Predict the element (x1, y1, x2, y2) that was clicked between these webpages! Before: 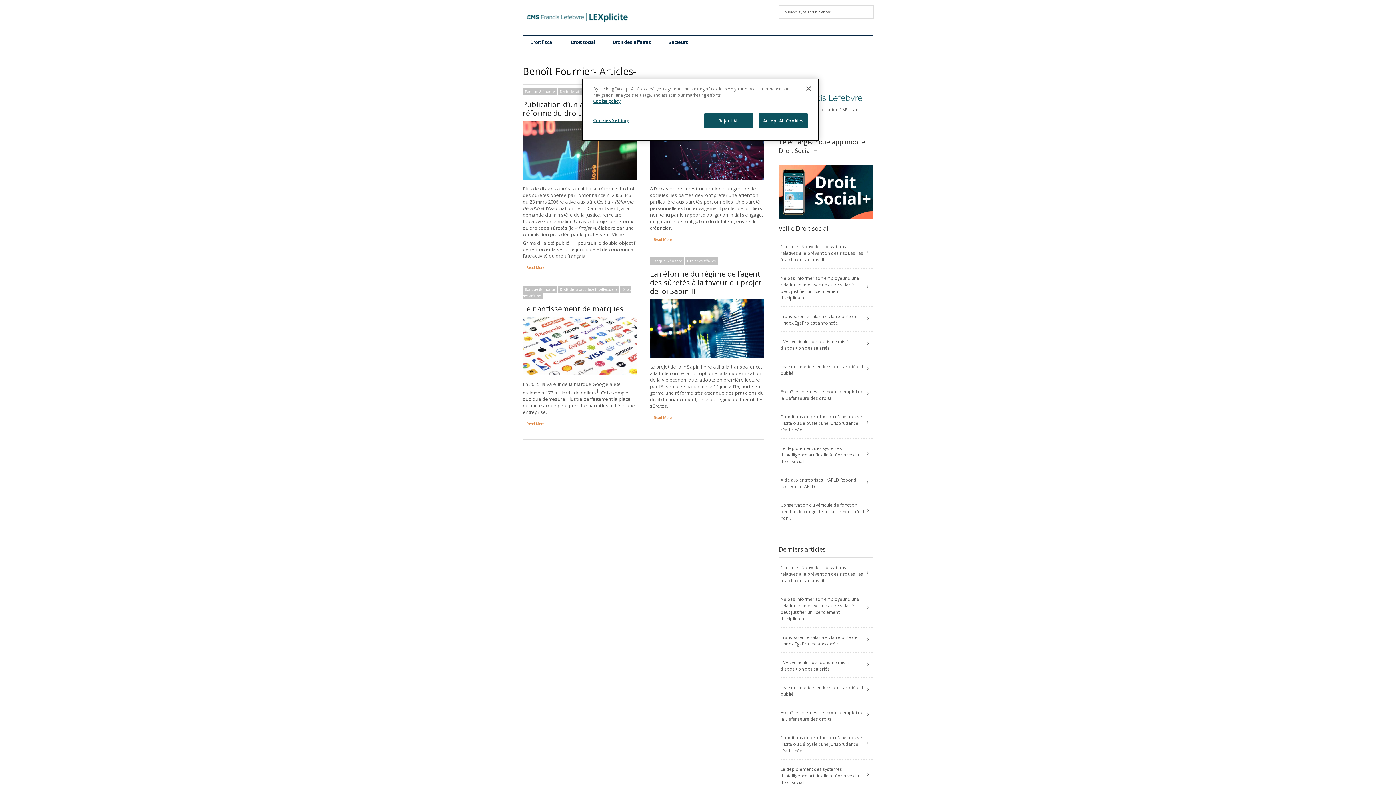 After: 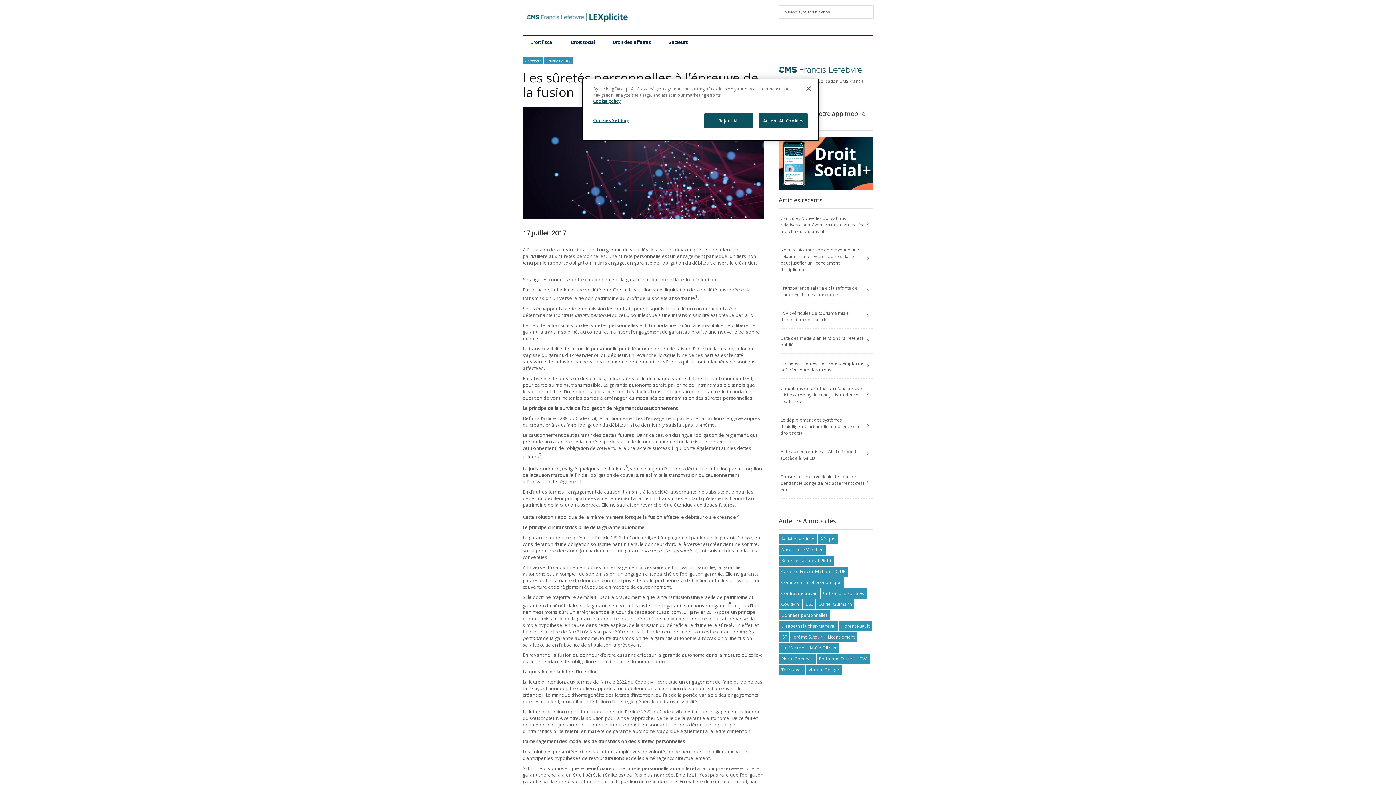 Action: bbox: (650, 234, 675, 244) label: Read More